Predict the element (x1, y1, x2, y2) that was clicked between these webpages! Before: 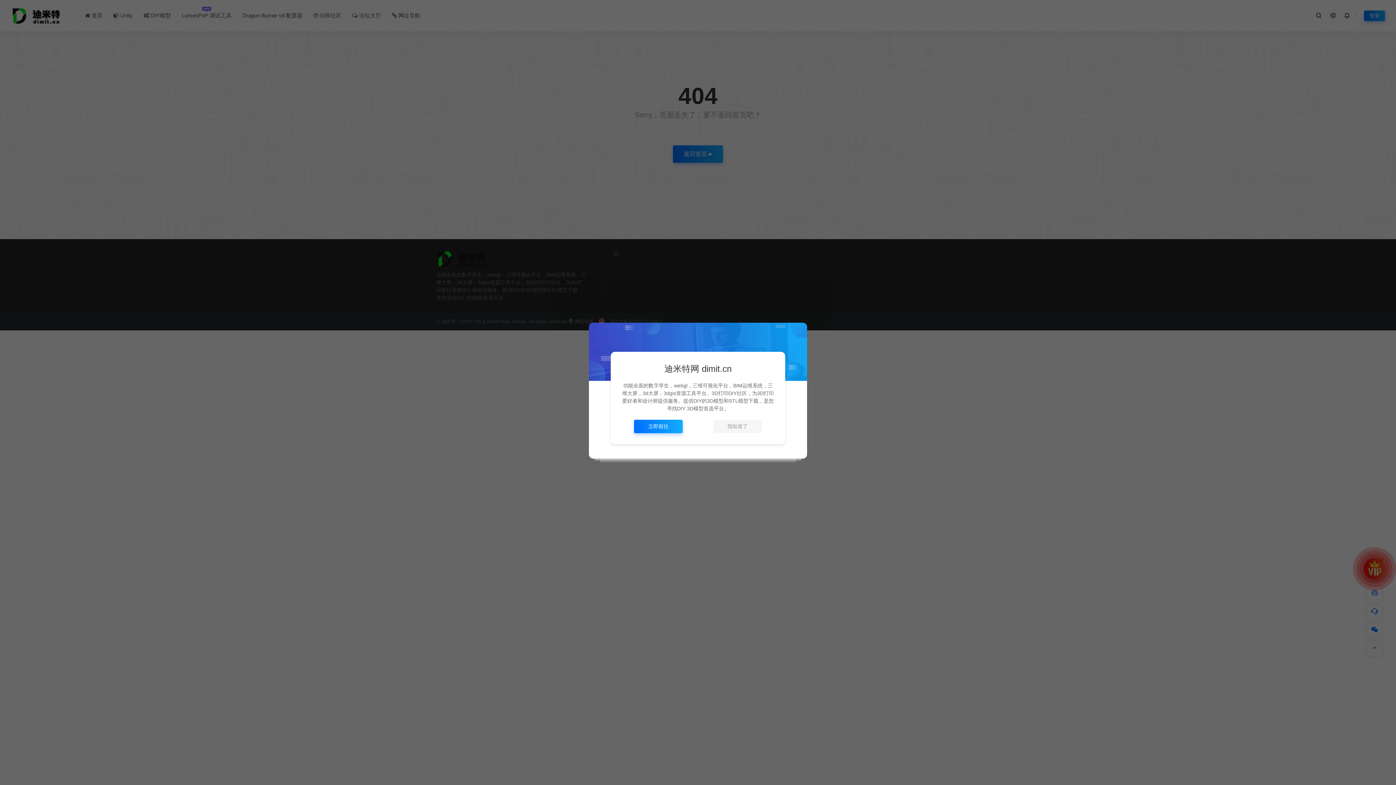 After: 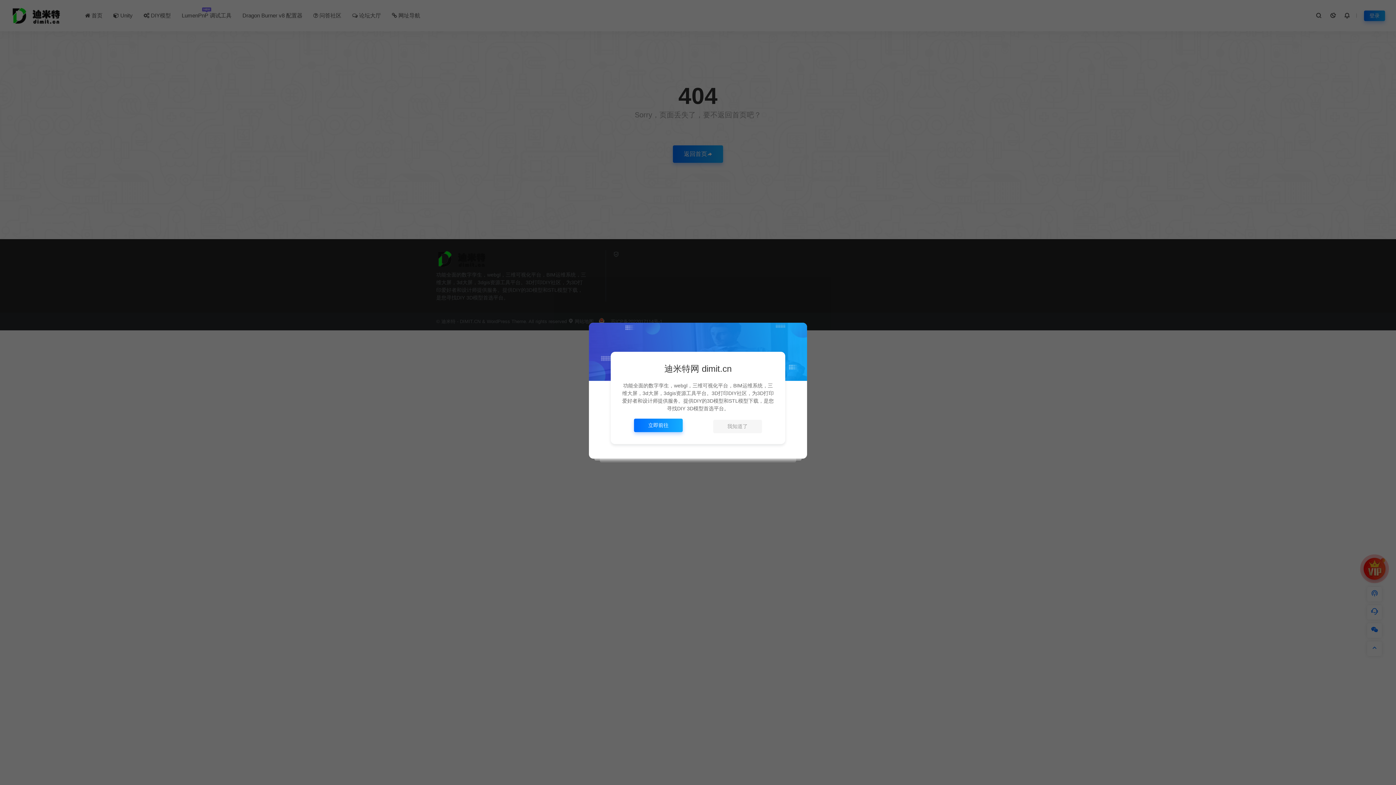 Action: label: 立即前往 bbox: (634, 420, 683, 433)